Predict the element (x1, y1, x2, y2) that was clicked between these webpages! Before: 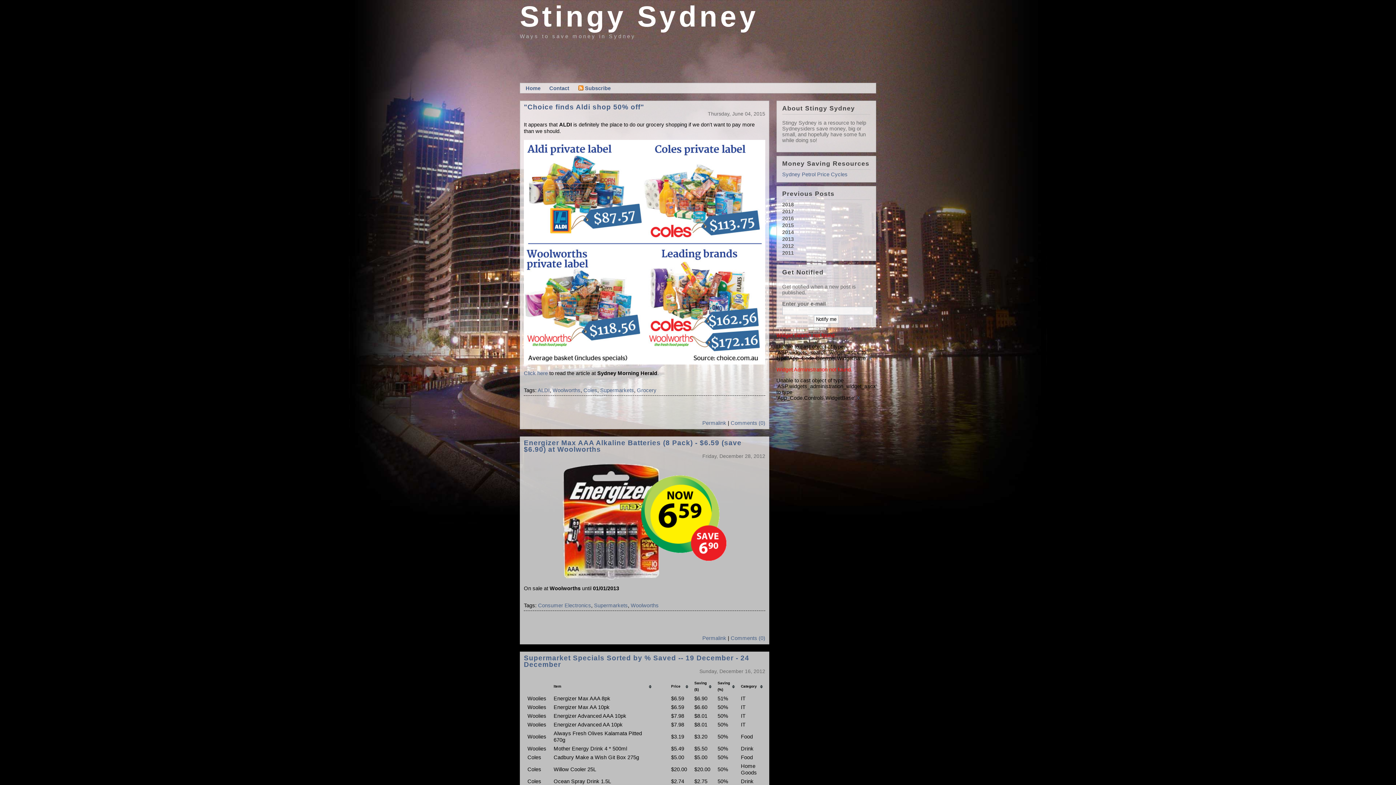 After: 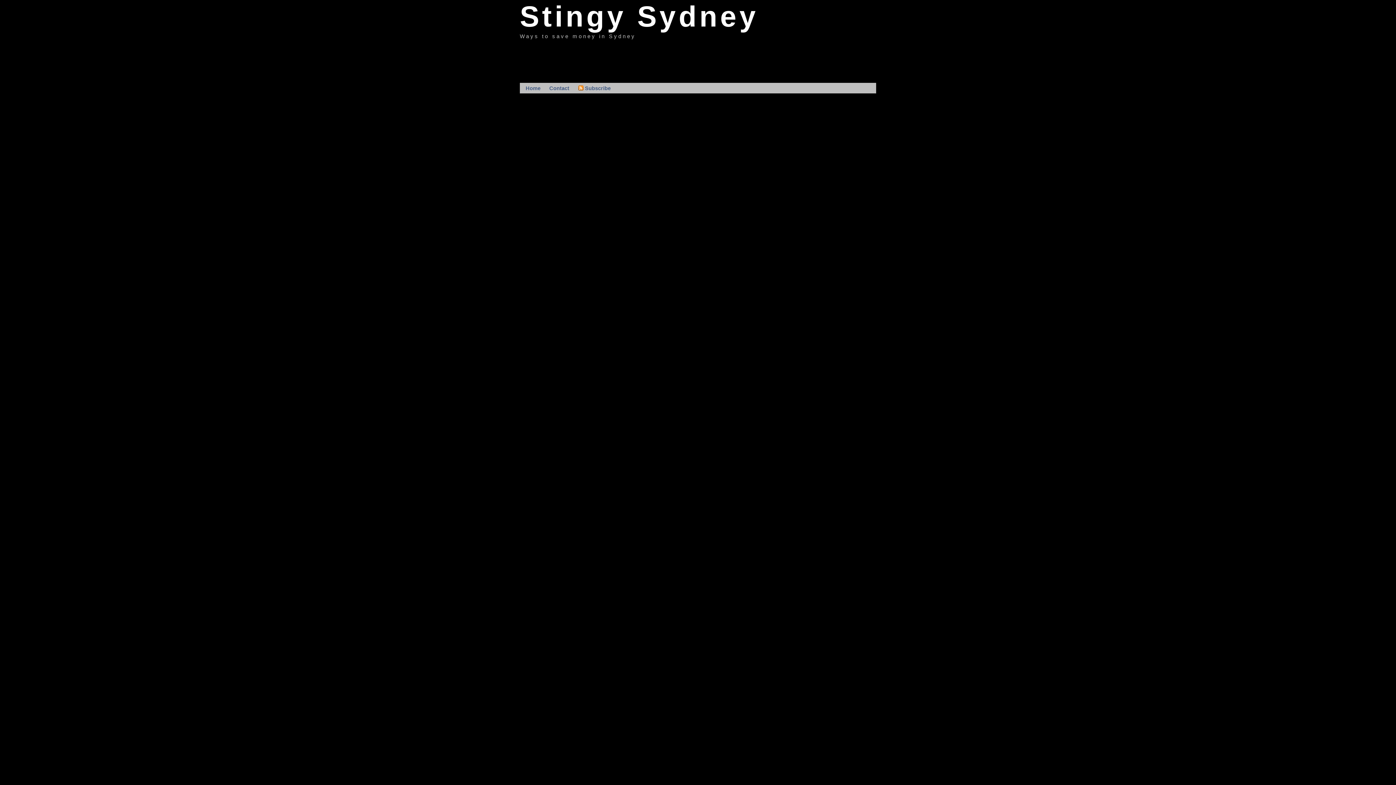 Action: label: ALDI bbox: (537, 387, 549, 393)